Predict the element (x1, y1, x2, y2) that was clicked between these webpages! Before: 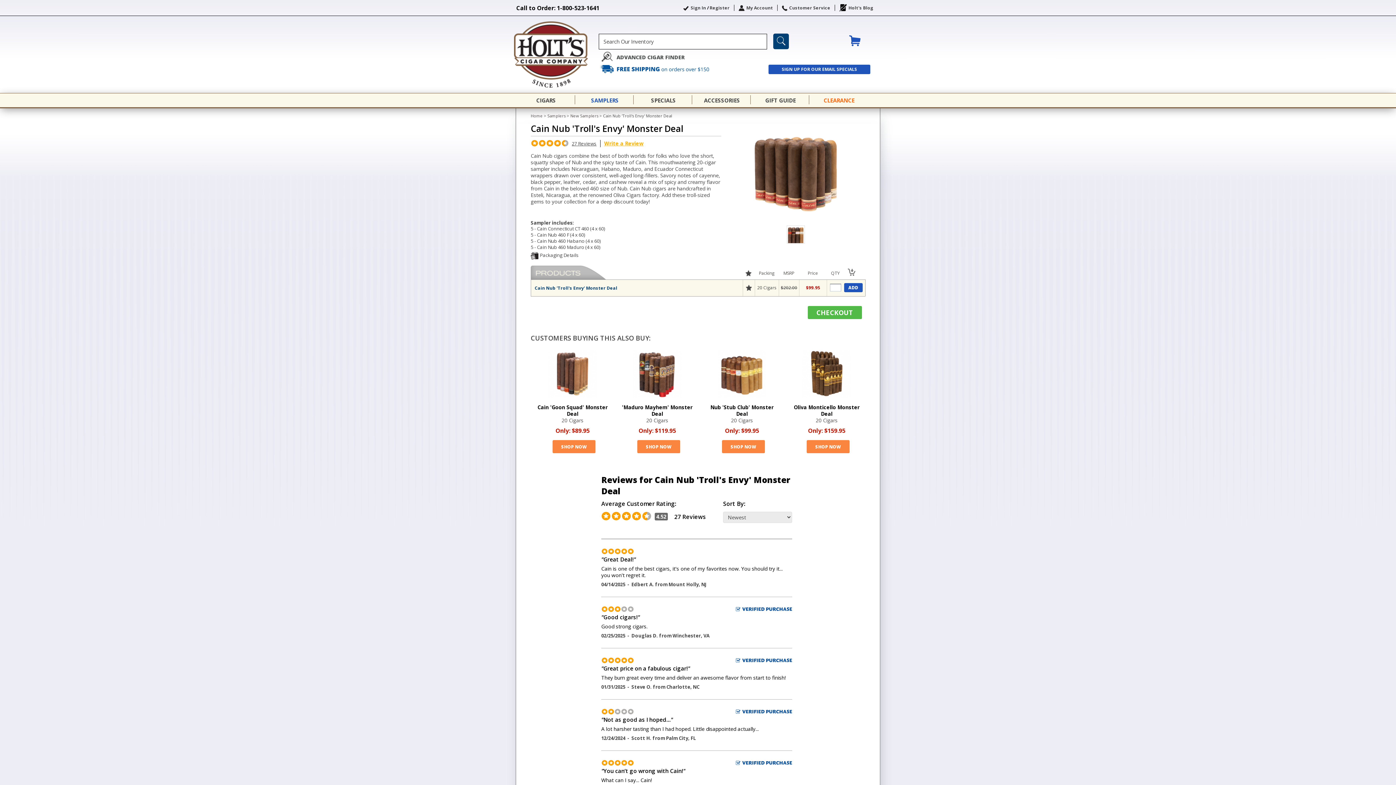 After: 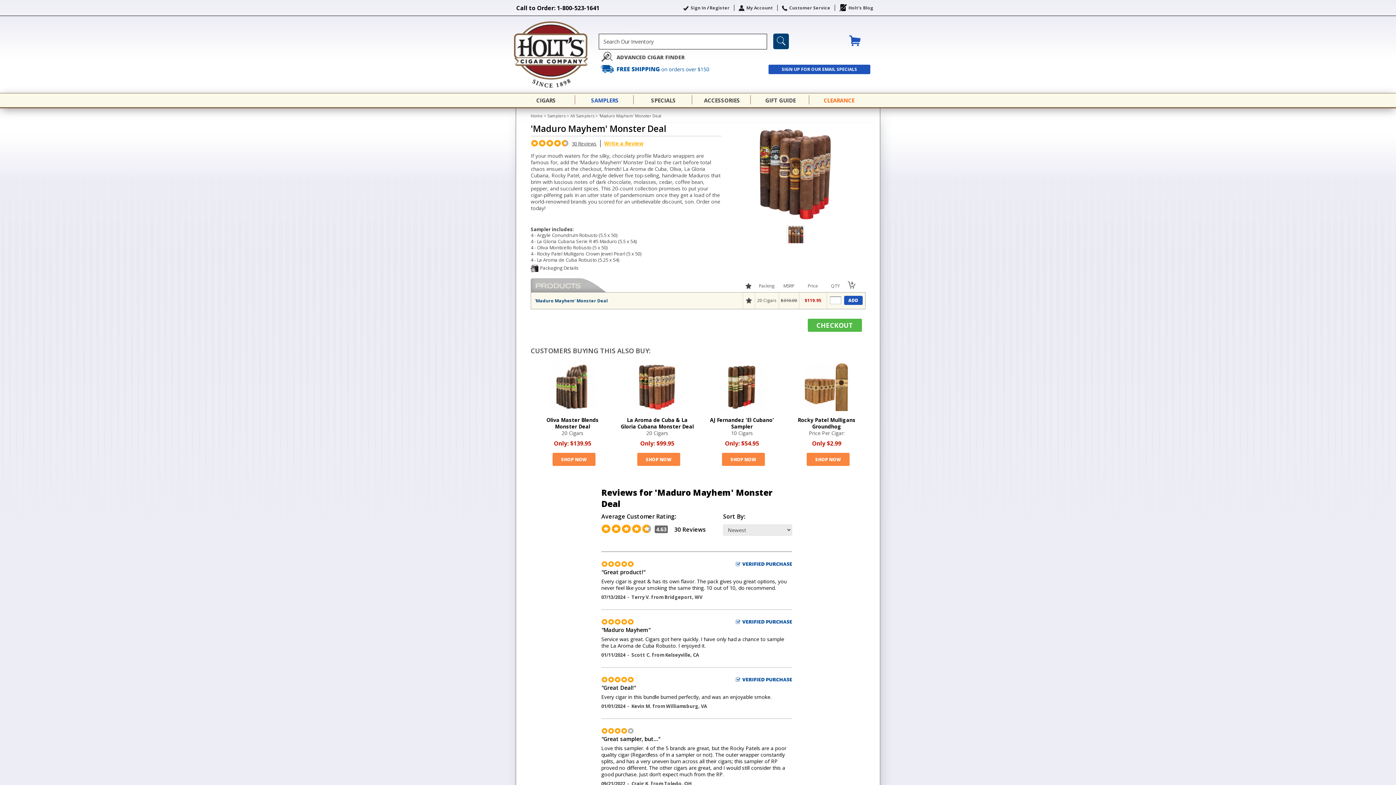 Action: bbox: (633, 349, 681, 354)